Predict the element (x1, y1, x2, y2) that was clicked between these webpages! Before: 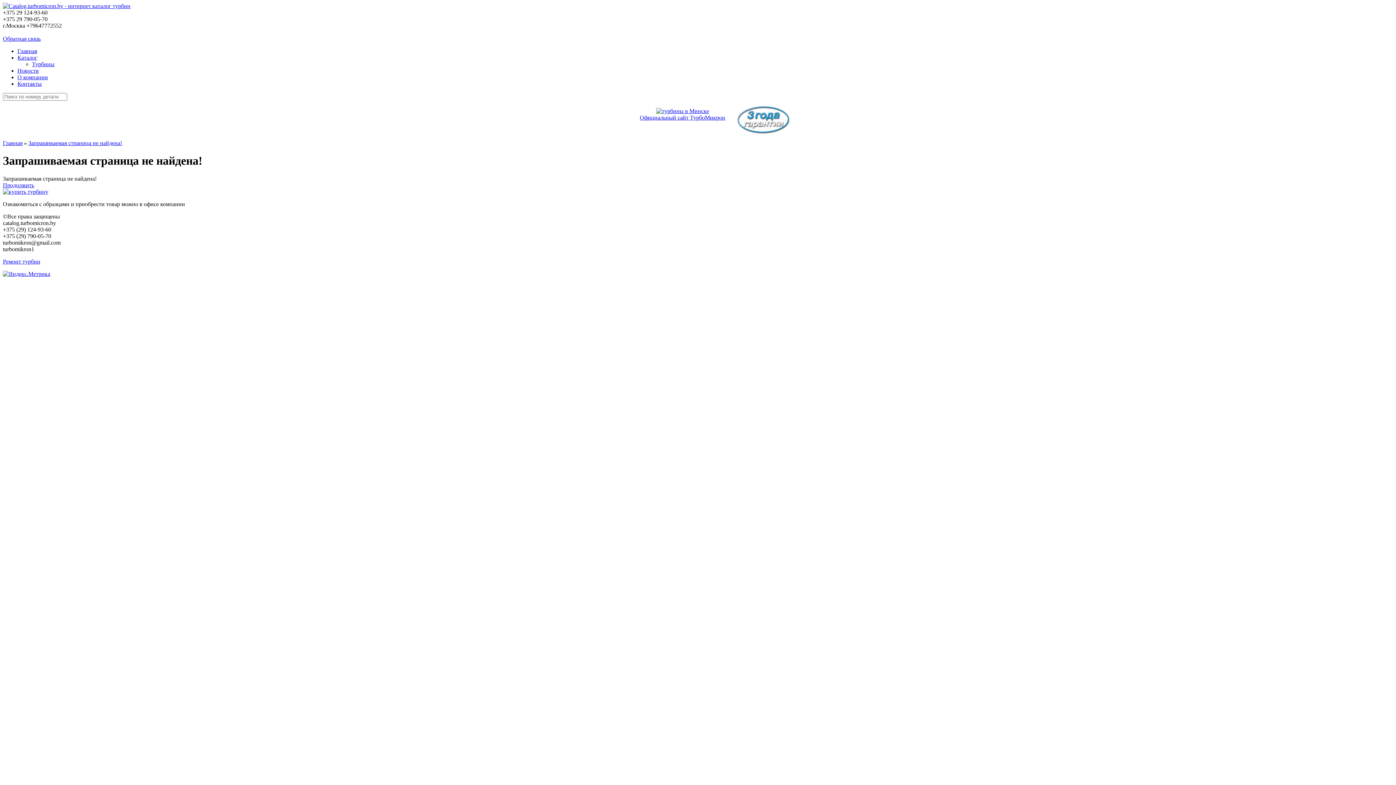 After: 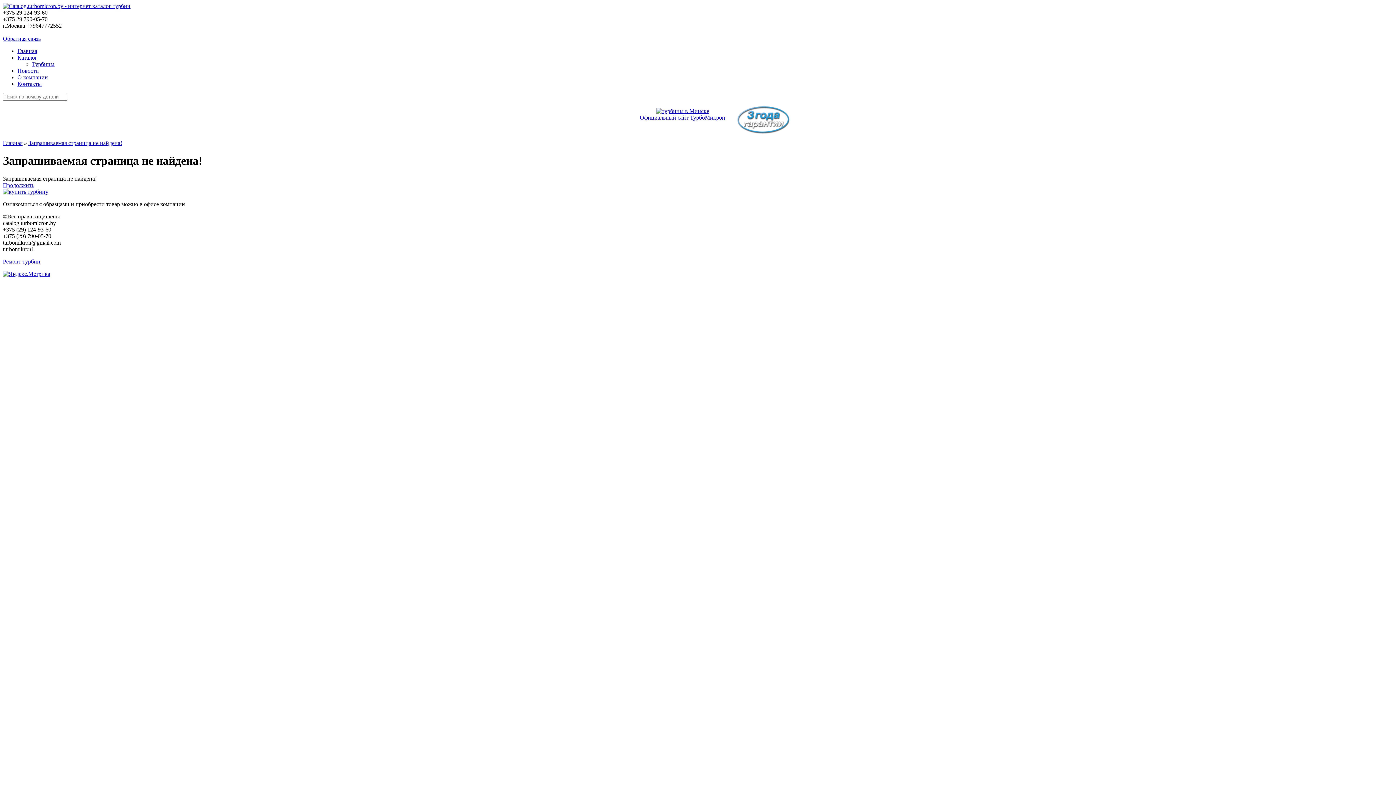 Action: bbox: (2, 188, 48, 194)